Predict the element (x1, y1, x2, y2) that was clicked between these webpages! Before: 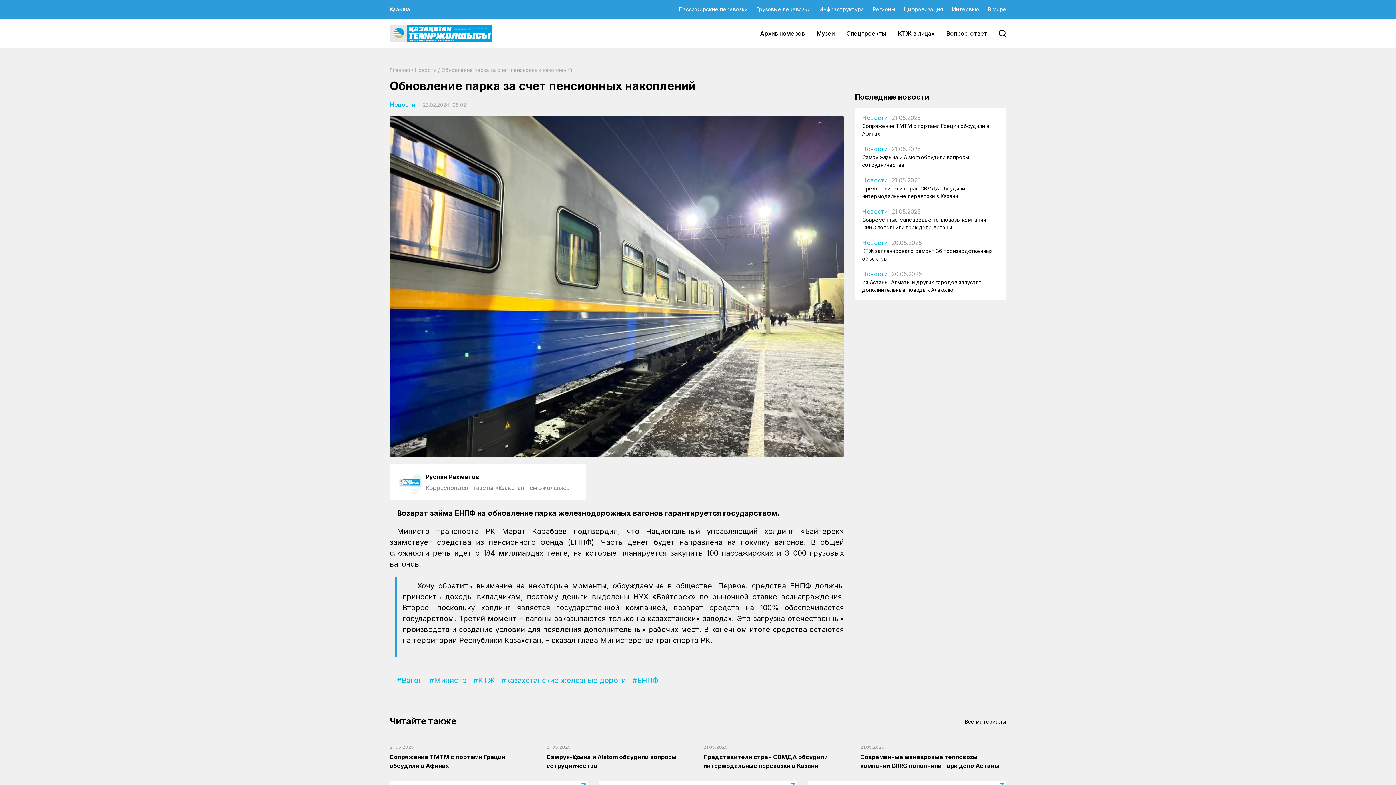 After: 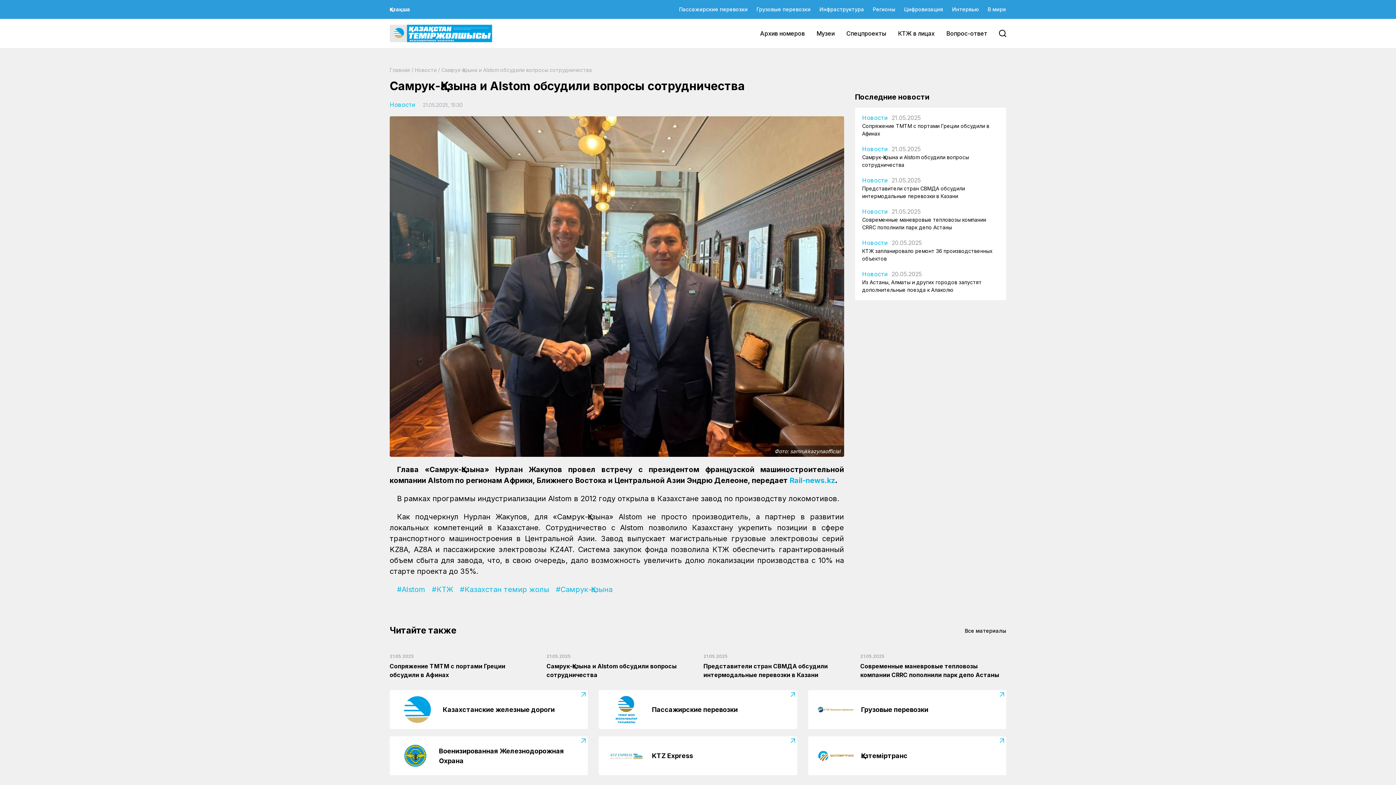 Action: label: 21.05.2025
Самрук-Қазына и Alstom обсудили вопросы сотрудничества bbox: (546, 735, 692, 770)